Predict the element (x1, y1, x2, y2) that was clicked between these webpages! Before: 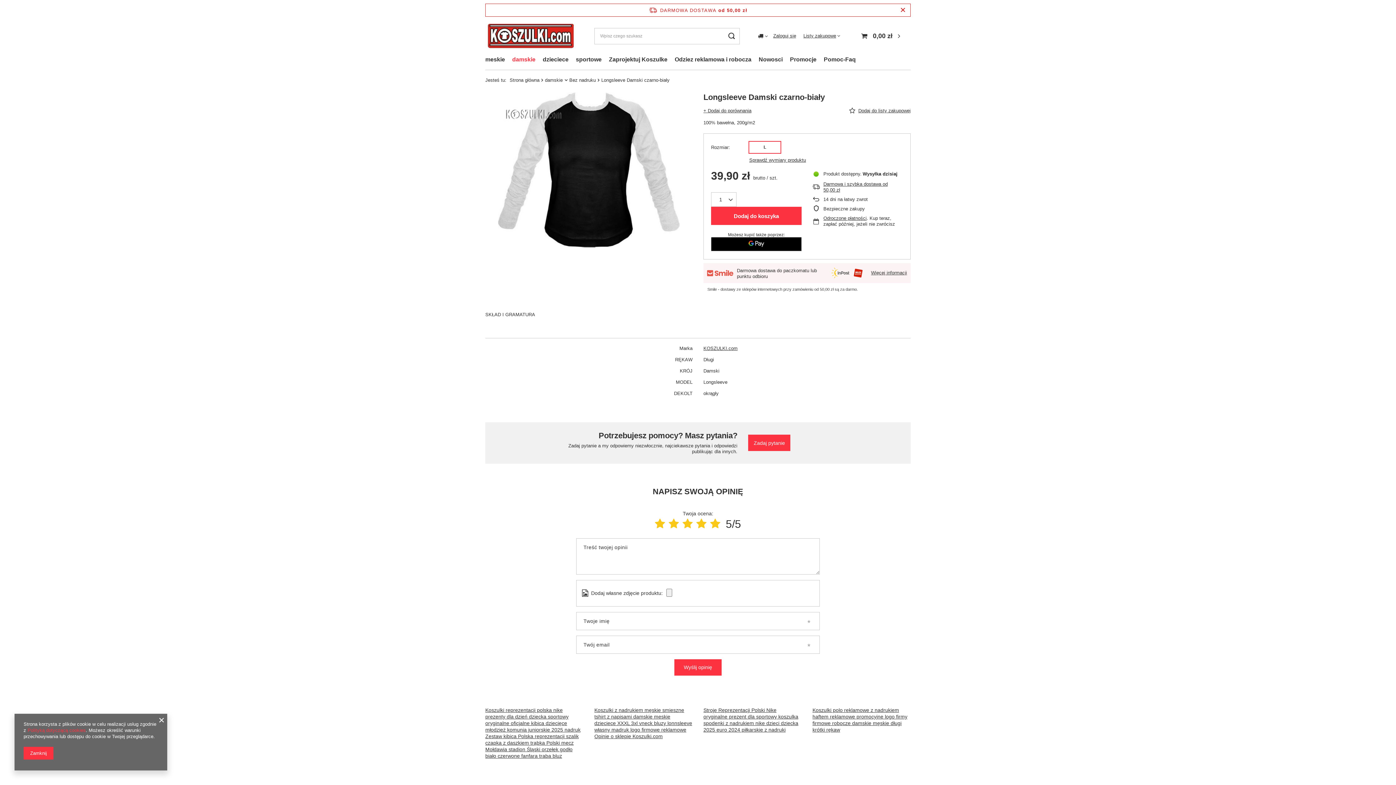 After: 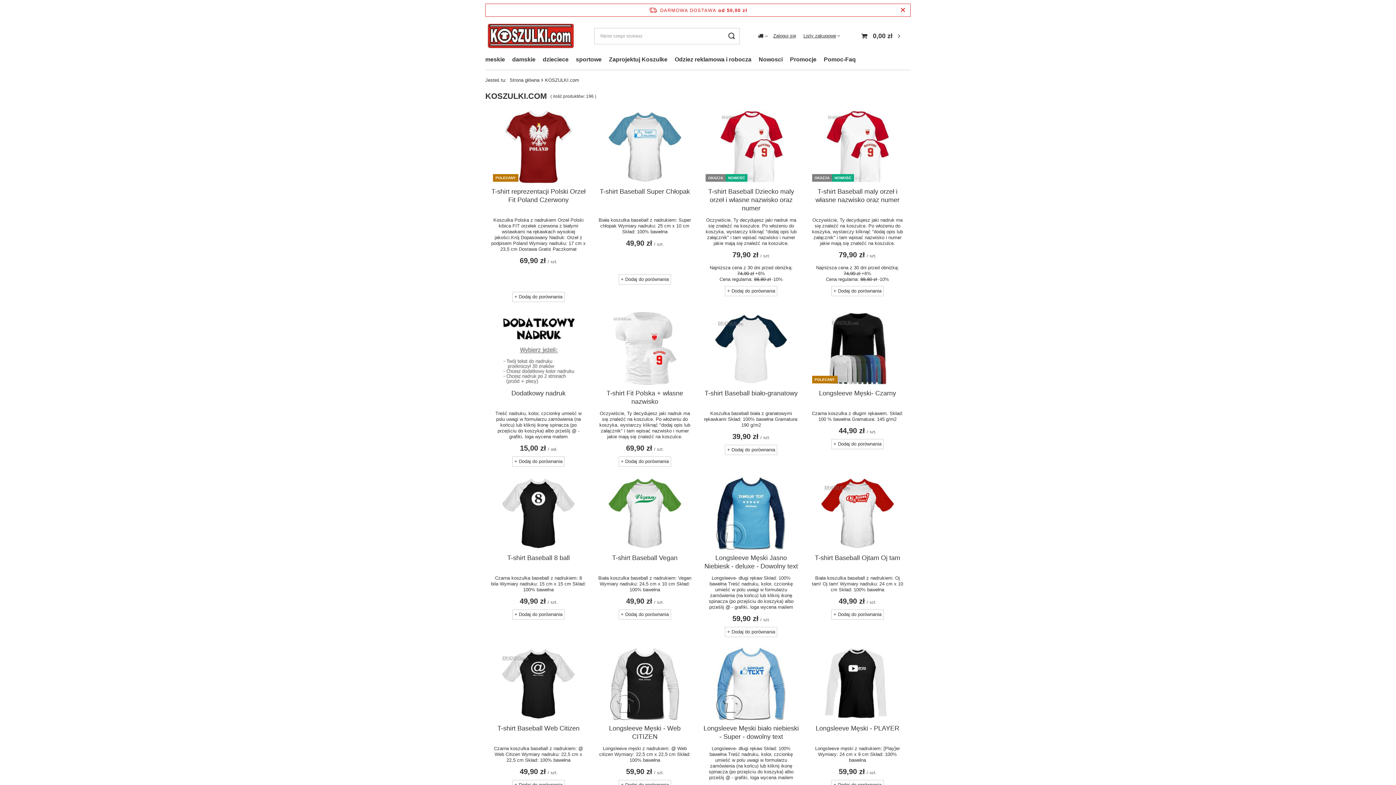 Action: label: KOSZULKI.com bbox: (703, 345, 910, 351)